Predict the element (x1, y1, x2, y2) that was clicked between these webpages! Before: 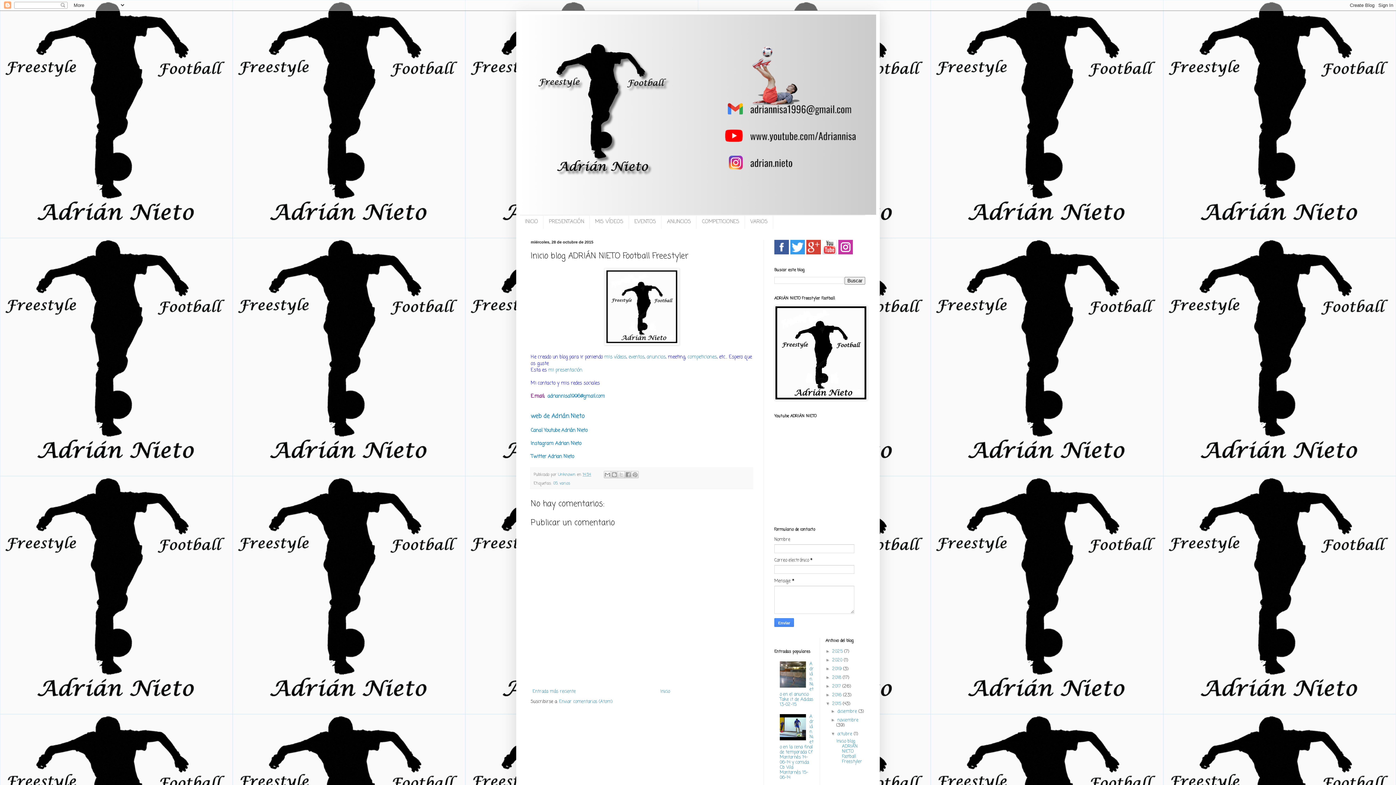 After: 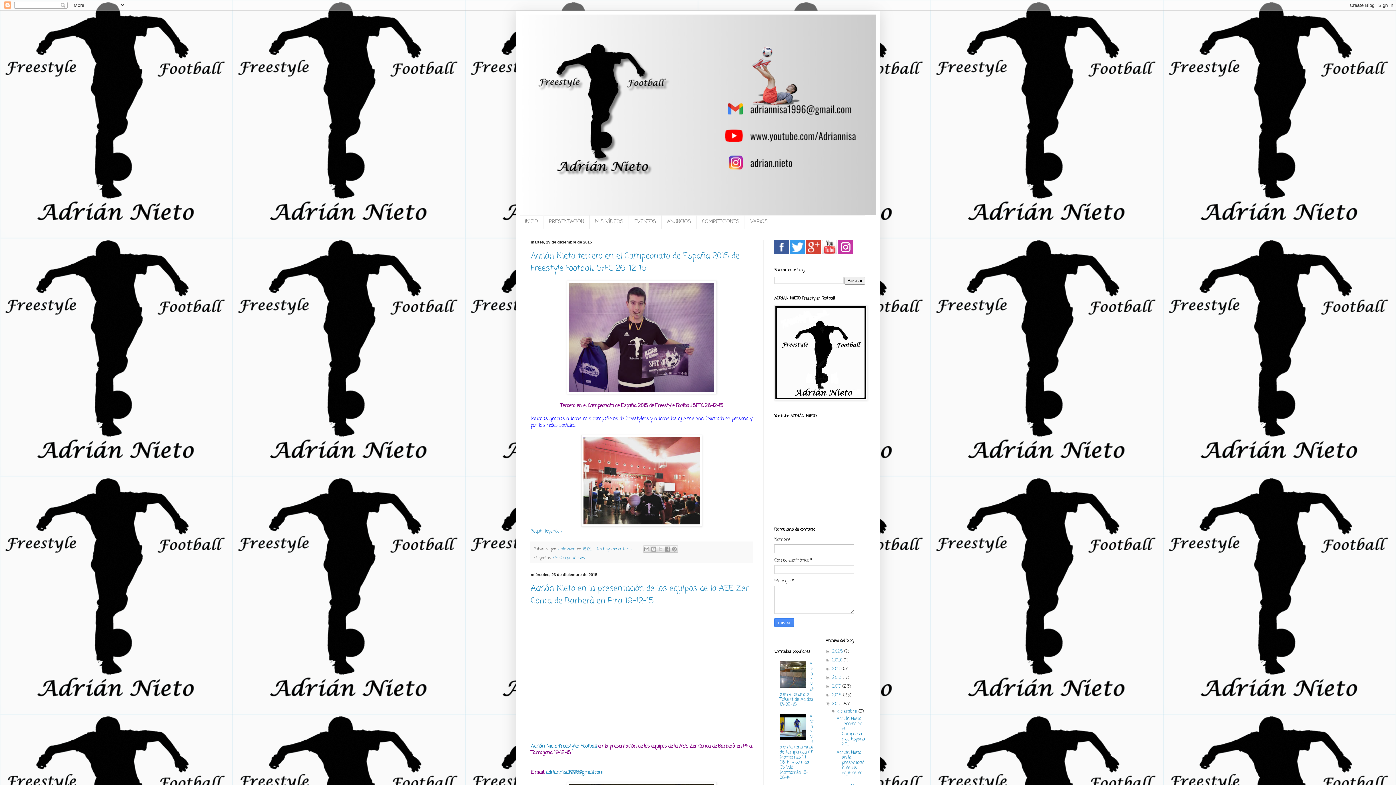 Action: bbox: (837, 708, 858, 715) label: diciembre 